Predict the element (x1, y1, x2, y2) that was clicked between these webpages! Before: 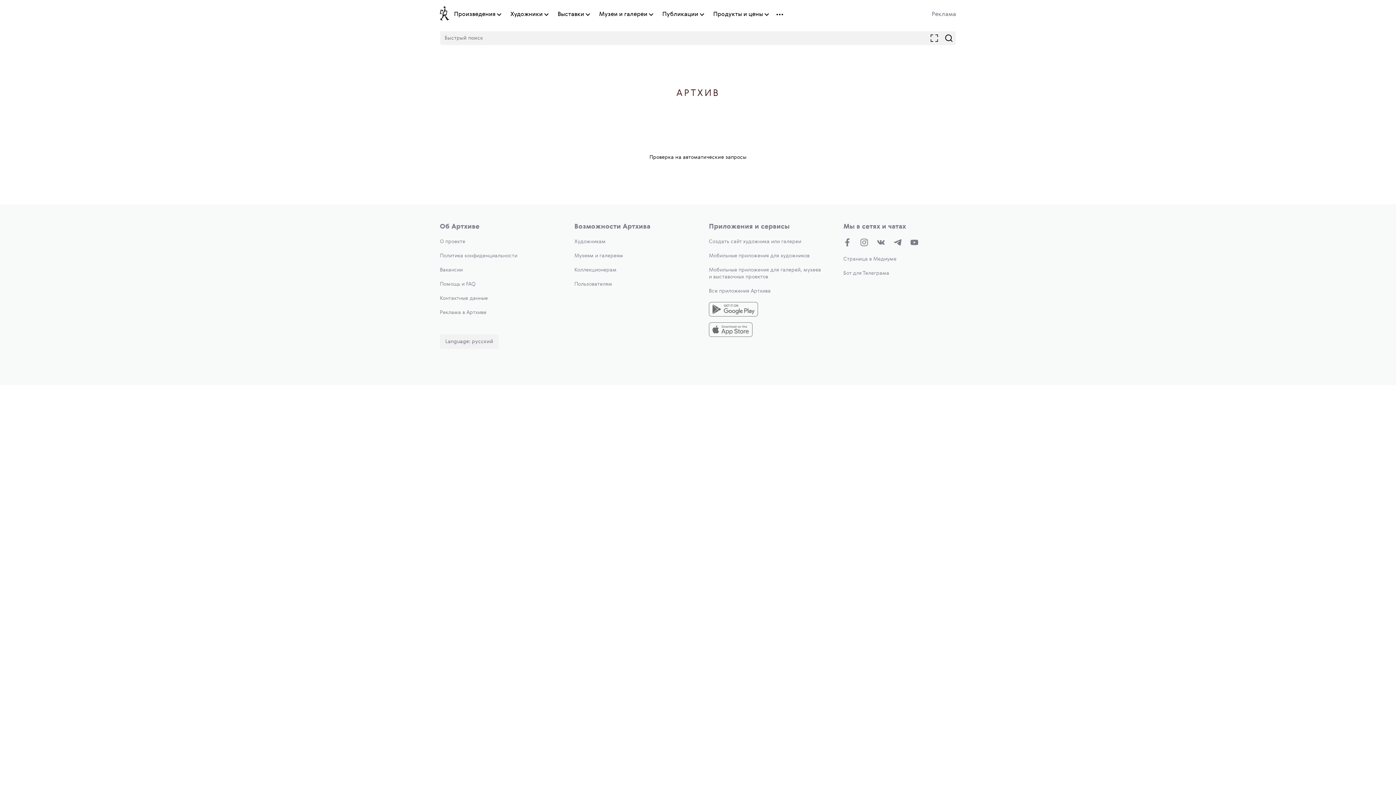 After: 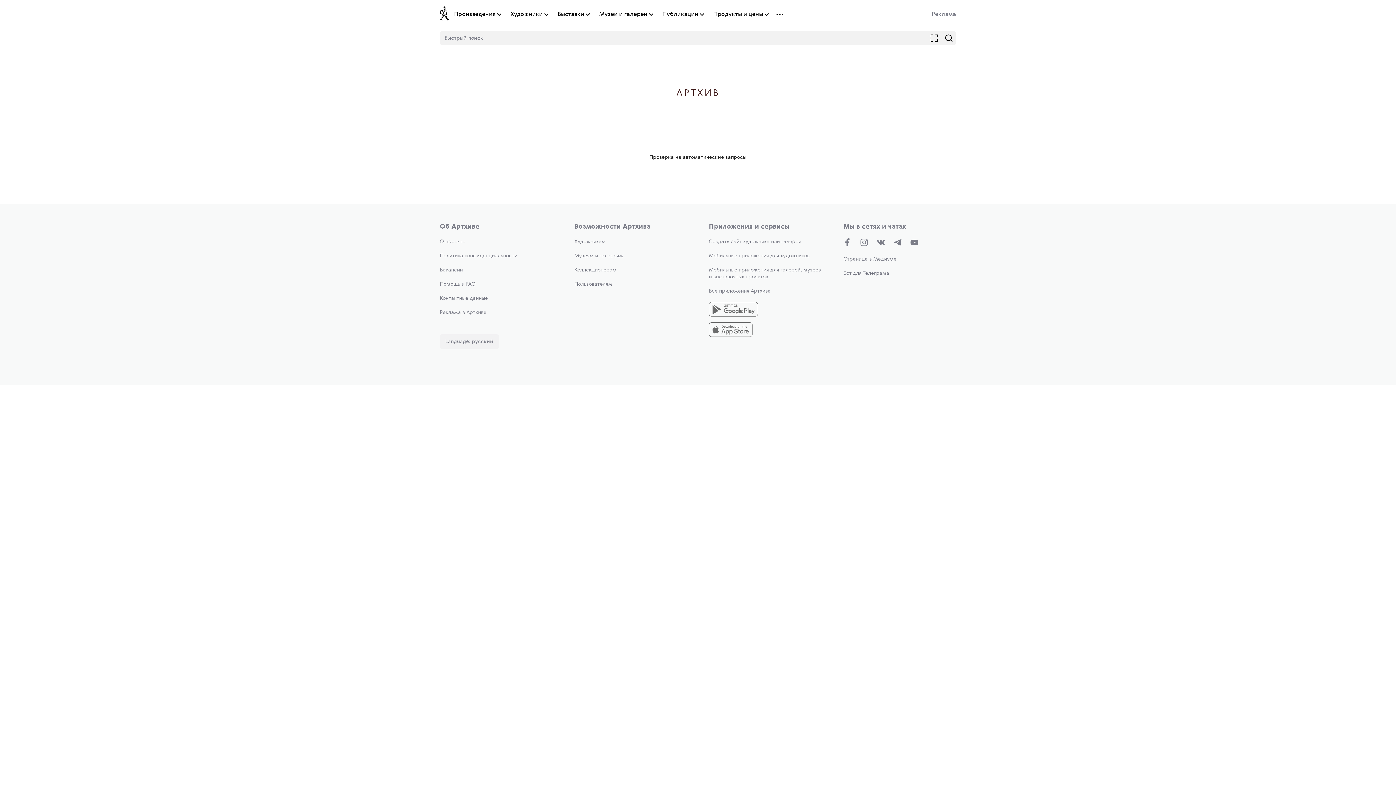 Action: bbox: (599, 10, 647, 18) label: Музеи и галереи